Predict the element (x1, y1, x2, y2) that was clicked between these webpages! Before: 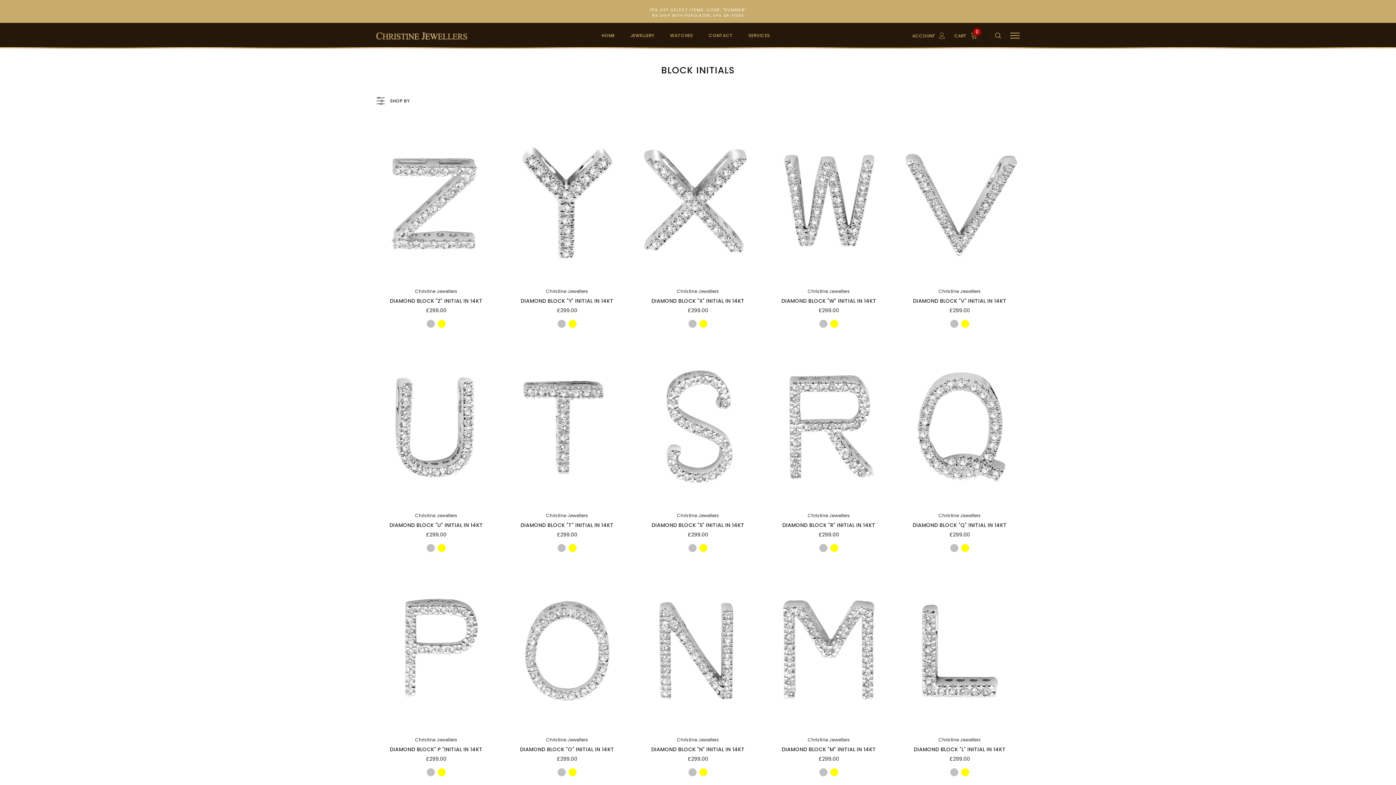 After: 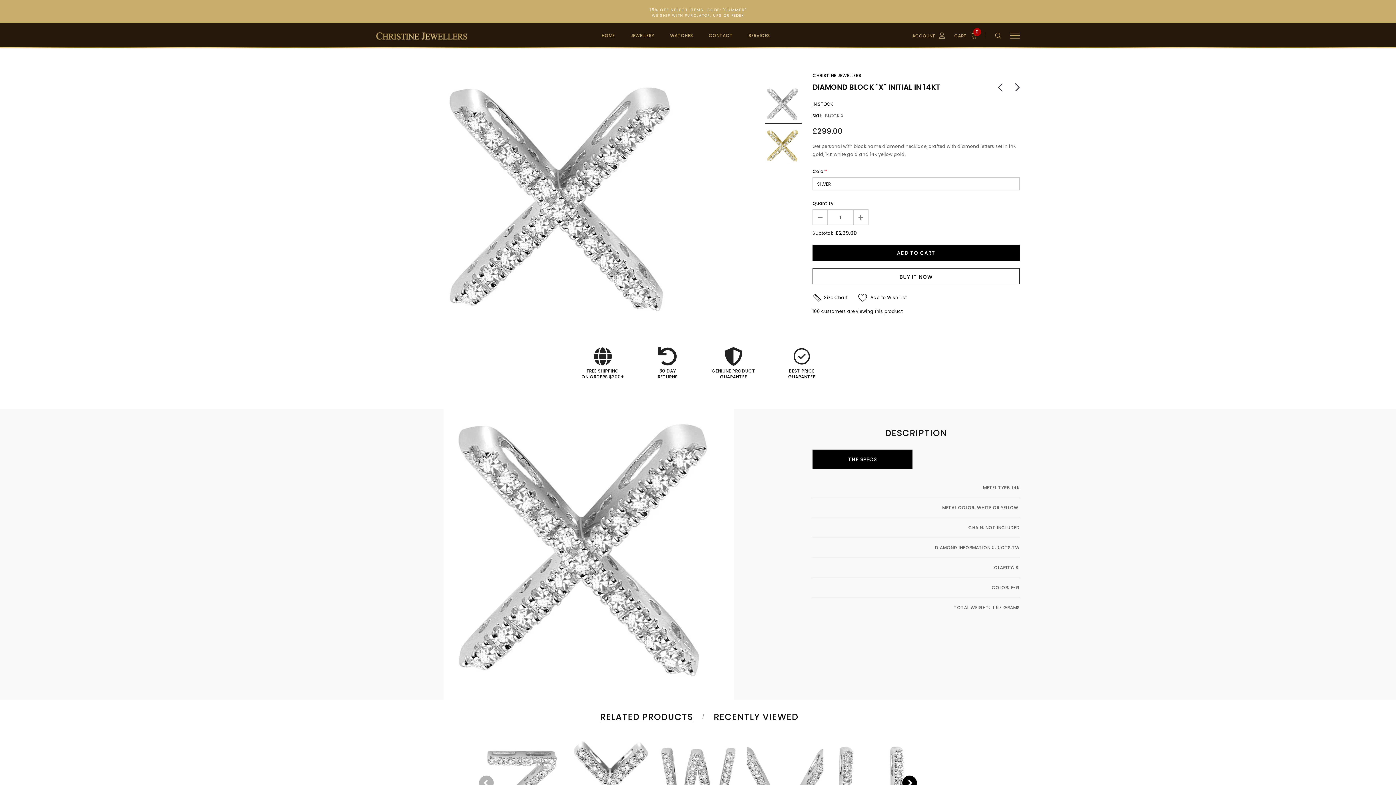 Action: bbox: (638, 297, 758, 305) label: DIAMOND BLOCK "X" INITIAL IN 14KT